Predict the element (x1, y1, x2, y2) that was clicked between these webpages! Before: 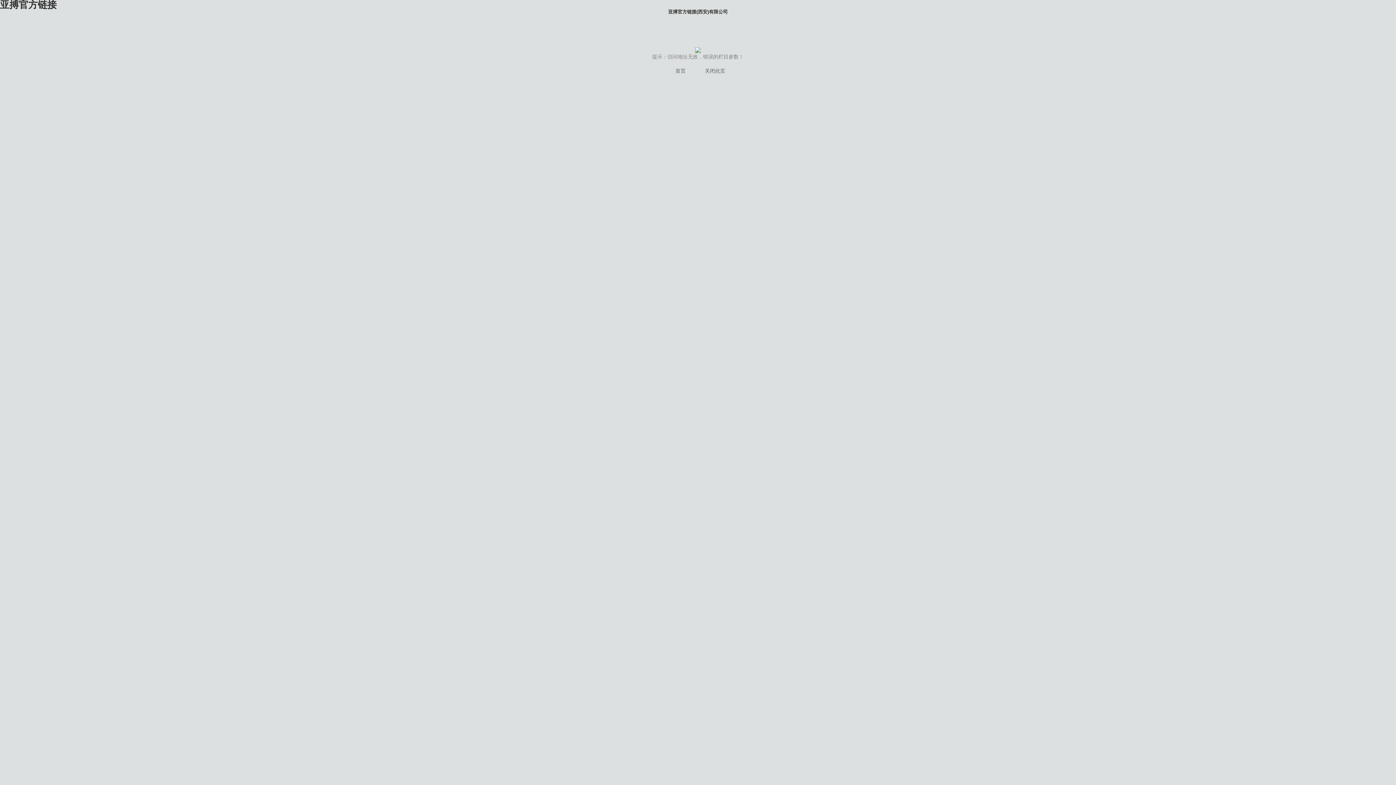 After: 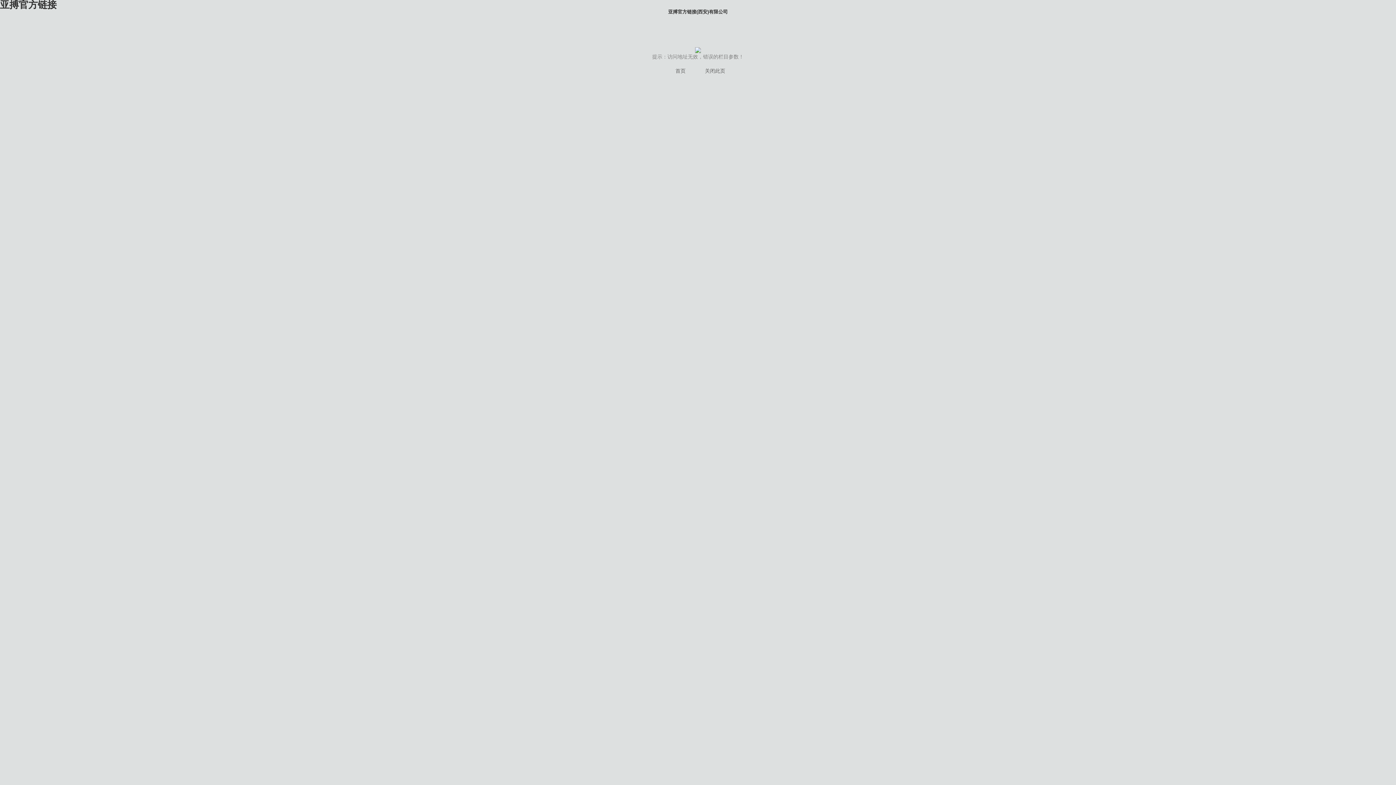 Action: bbox: (675, 68, 685, 73) label: 首页